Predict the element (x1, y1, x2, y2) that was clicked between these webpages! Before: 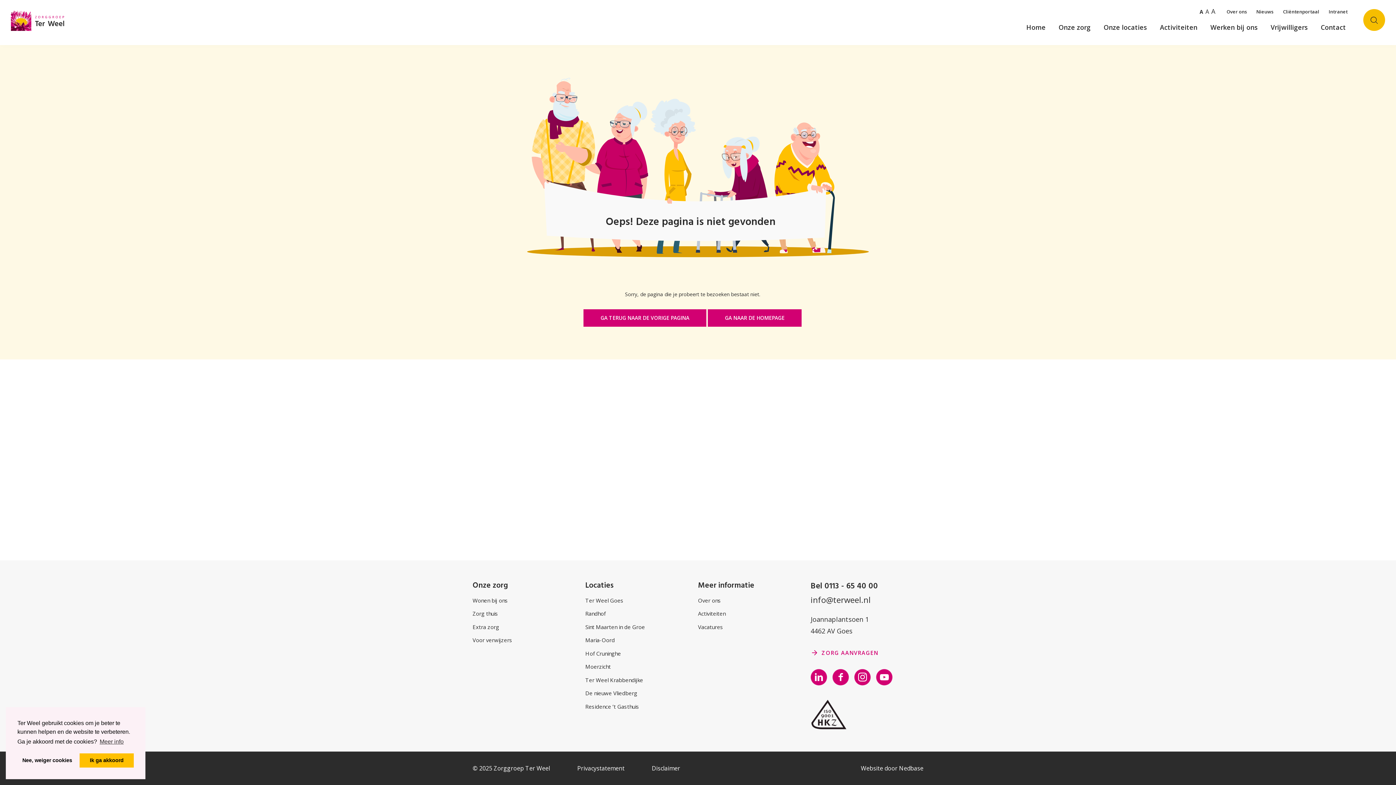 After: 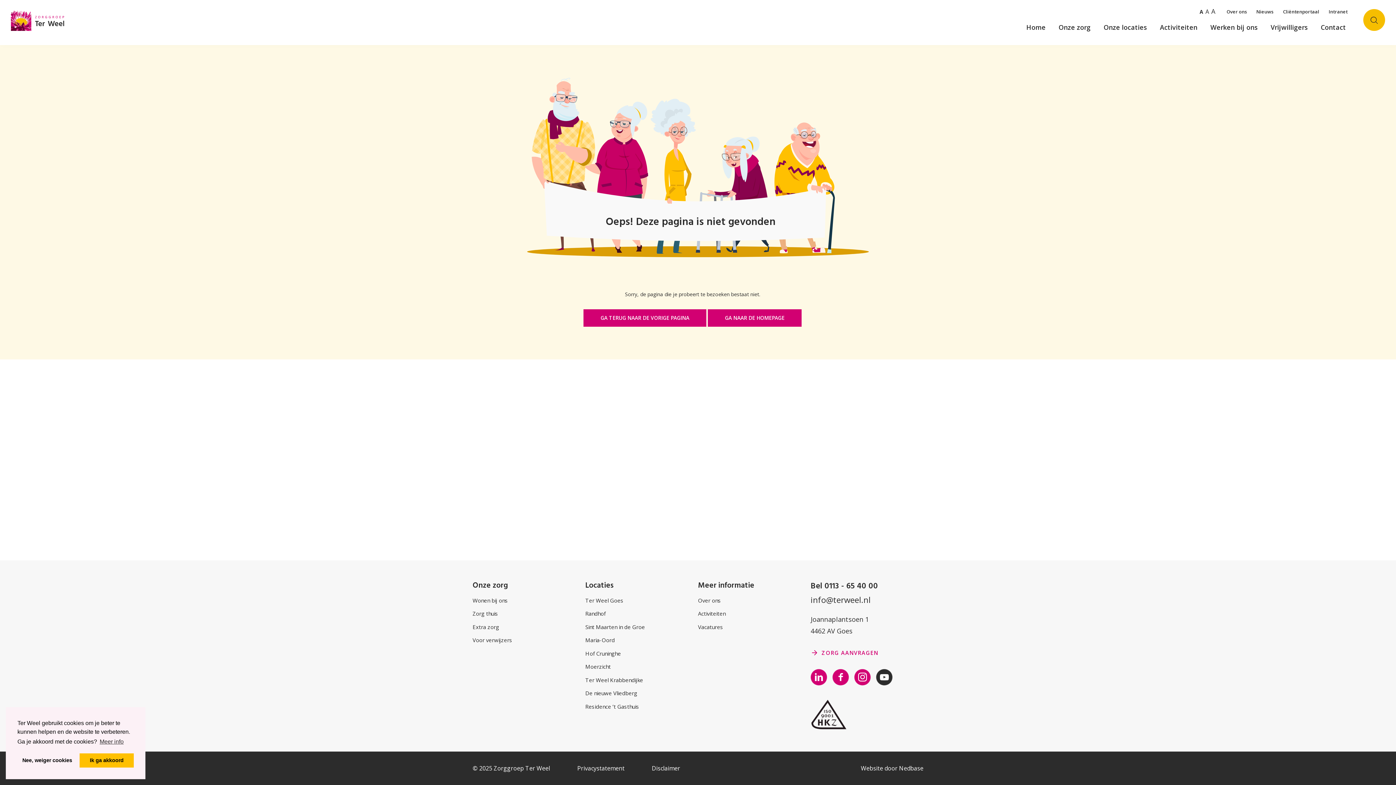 Action: bbox: (876, 669, 892, 685)